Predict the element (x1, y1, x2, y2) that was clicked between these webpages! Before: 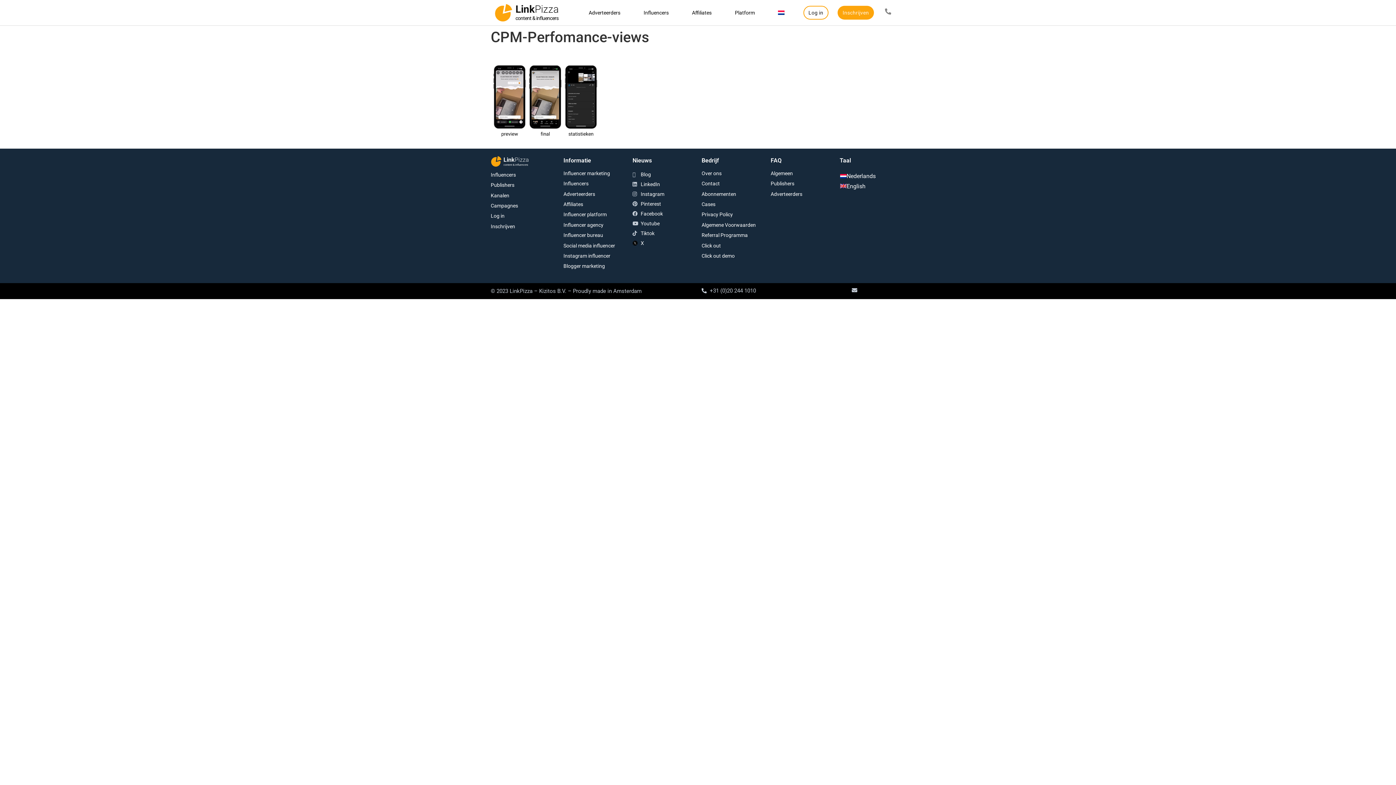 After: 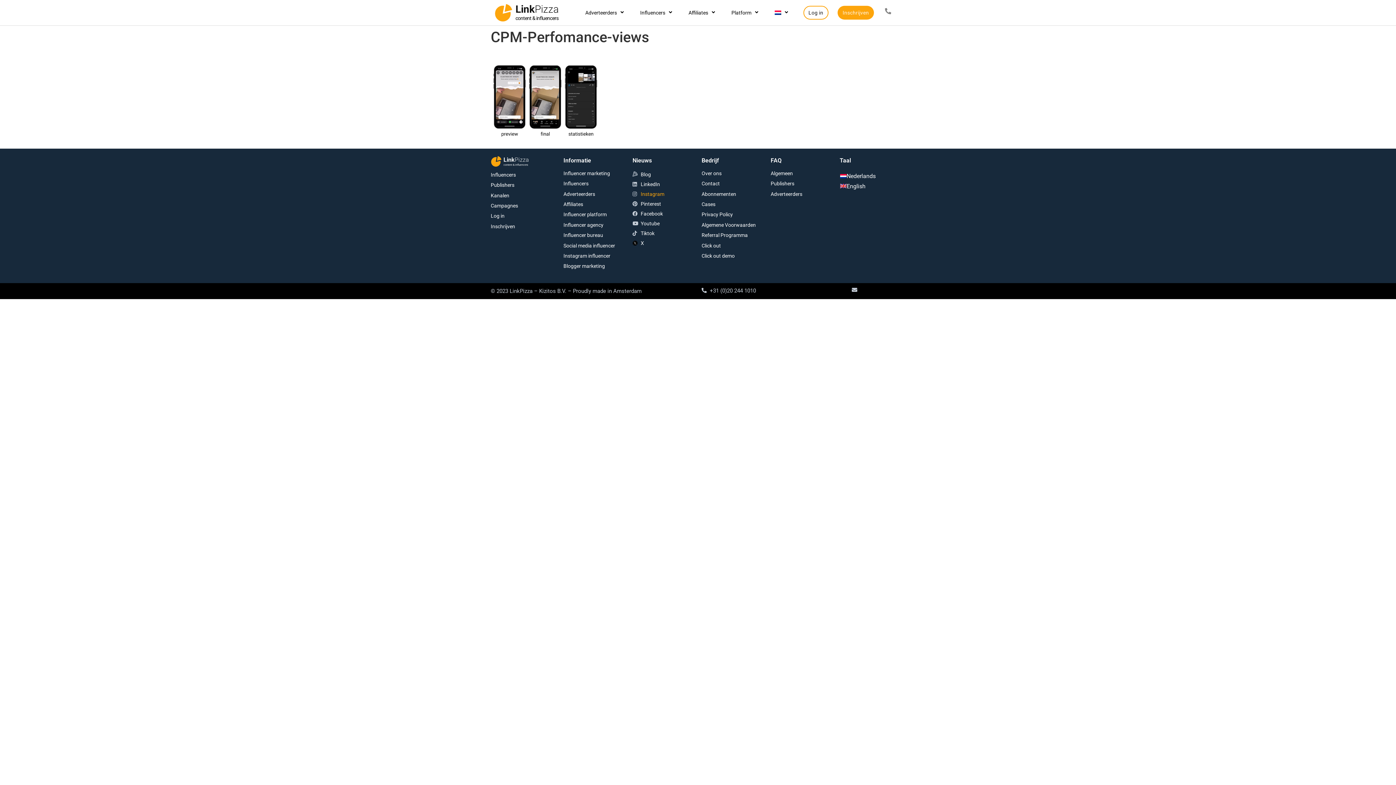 Action: bbox: (632, 190, 694, 198) label: Instagram